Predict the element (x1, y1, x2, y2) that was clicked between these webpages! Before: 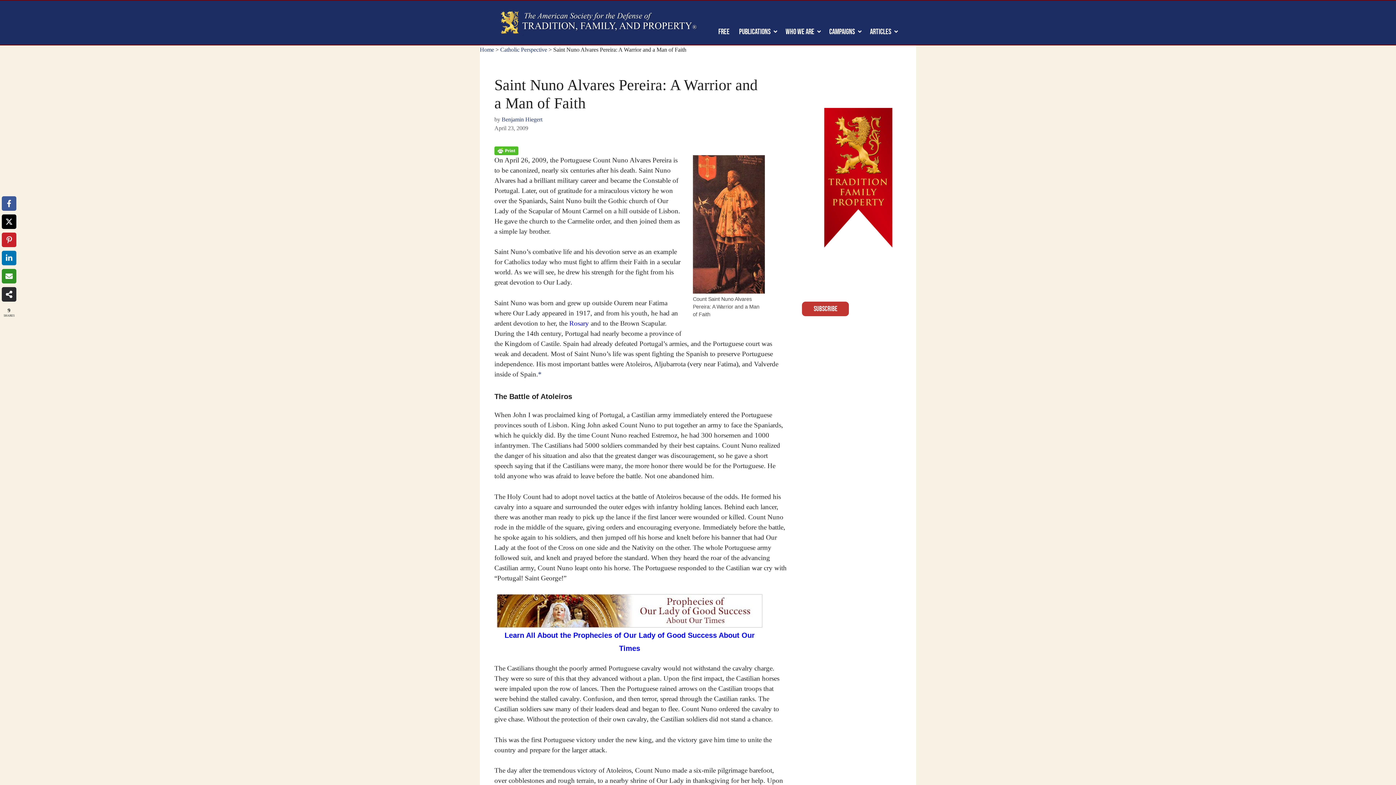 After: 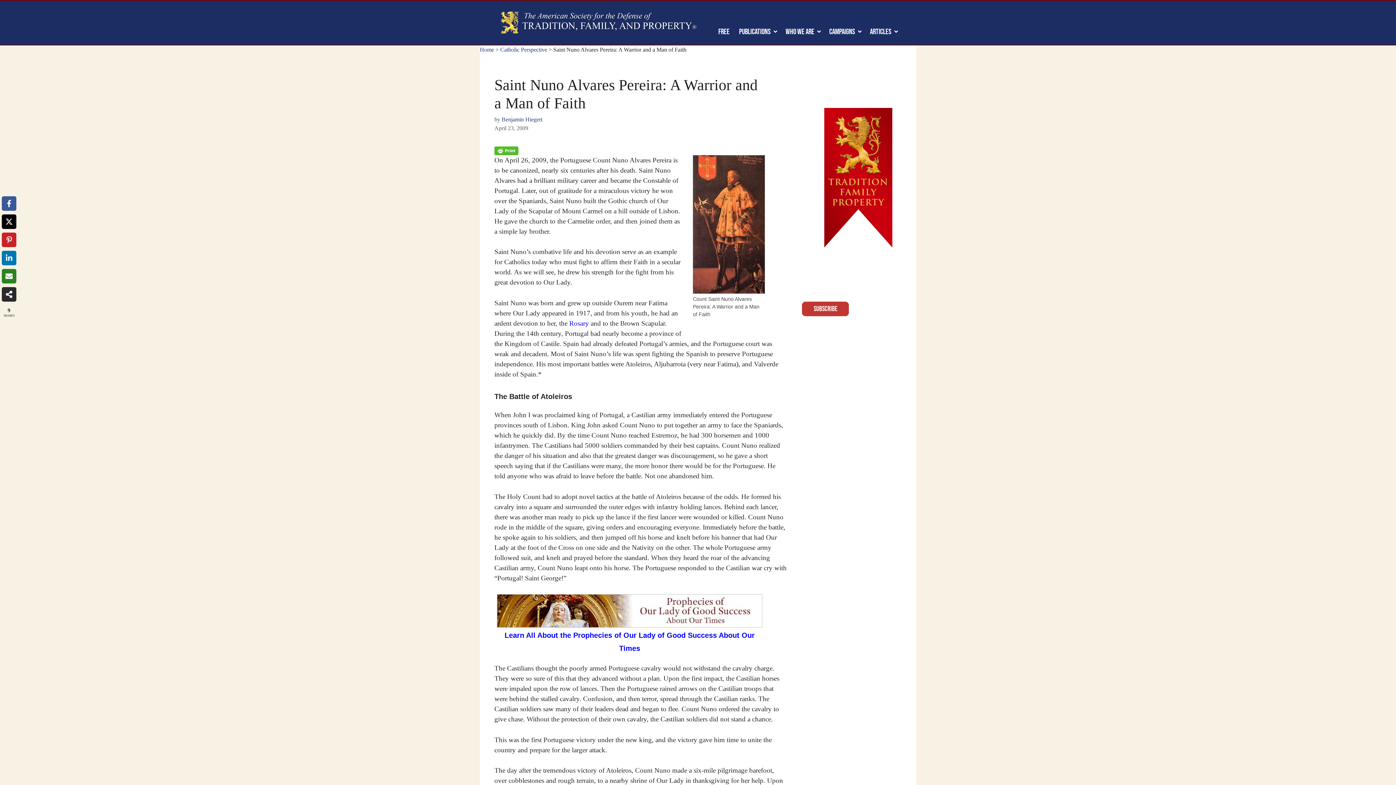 Action: label: Share via Email bbox: (1, 269, 16, 283)